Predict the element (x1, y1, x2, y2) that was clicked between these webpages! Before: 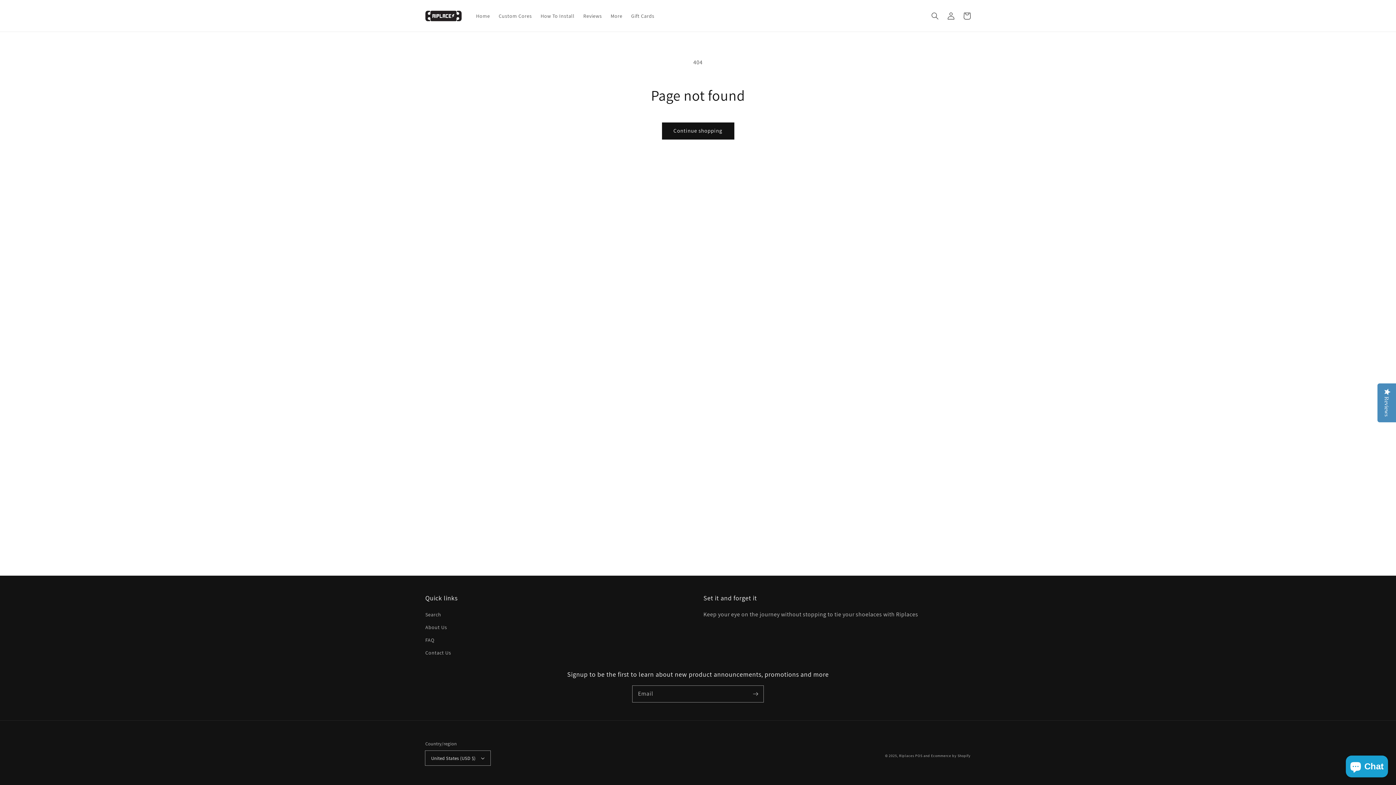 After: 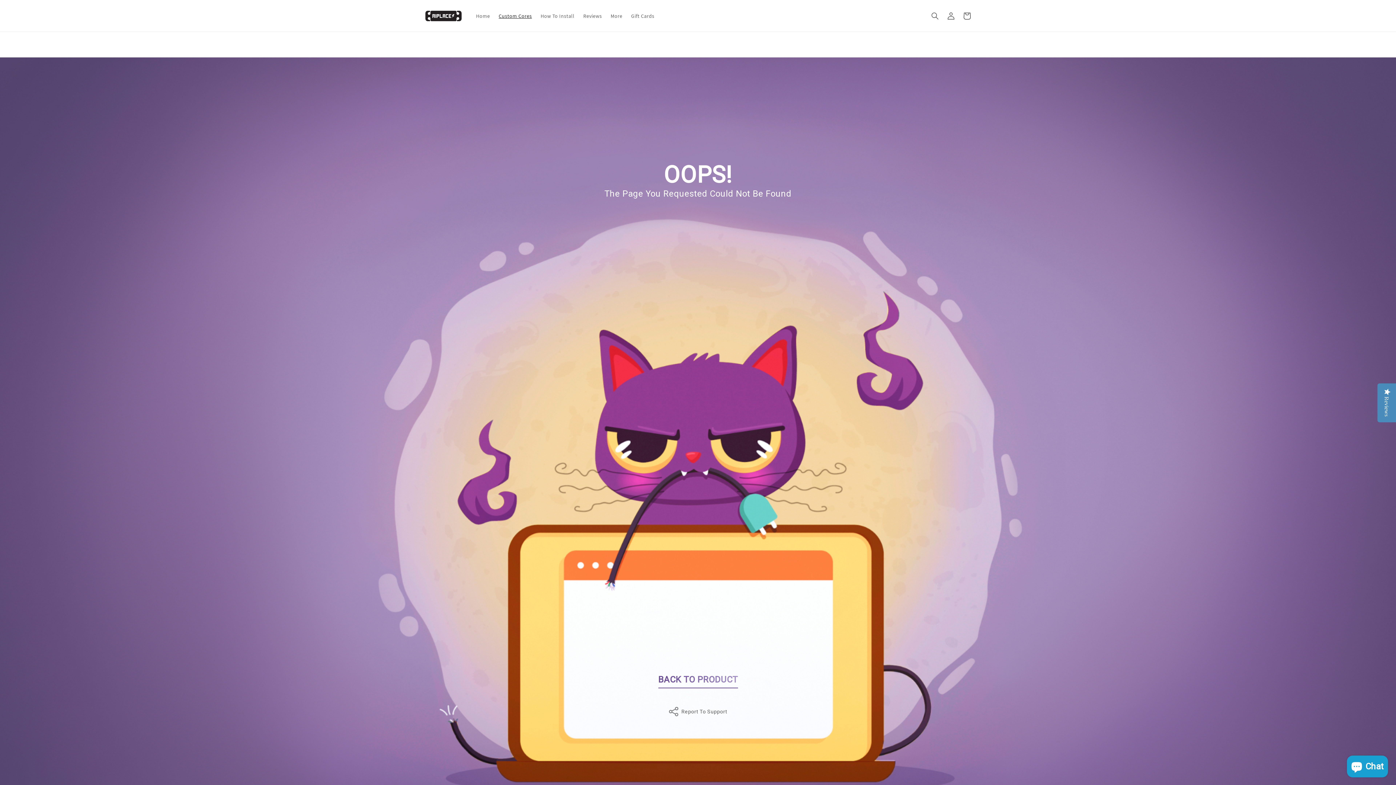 Action: label: Custom Cores bbox: (494, 8, 536, 23)